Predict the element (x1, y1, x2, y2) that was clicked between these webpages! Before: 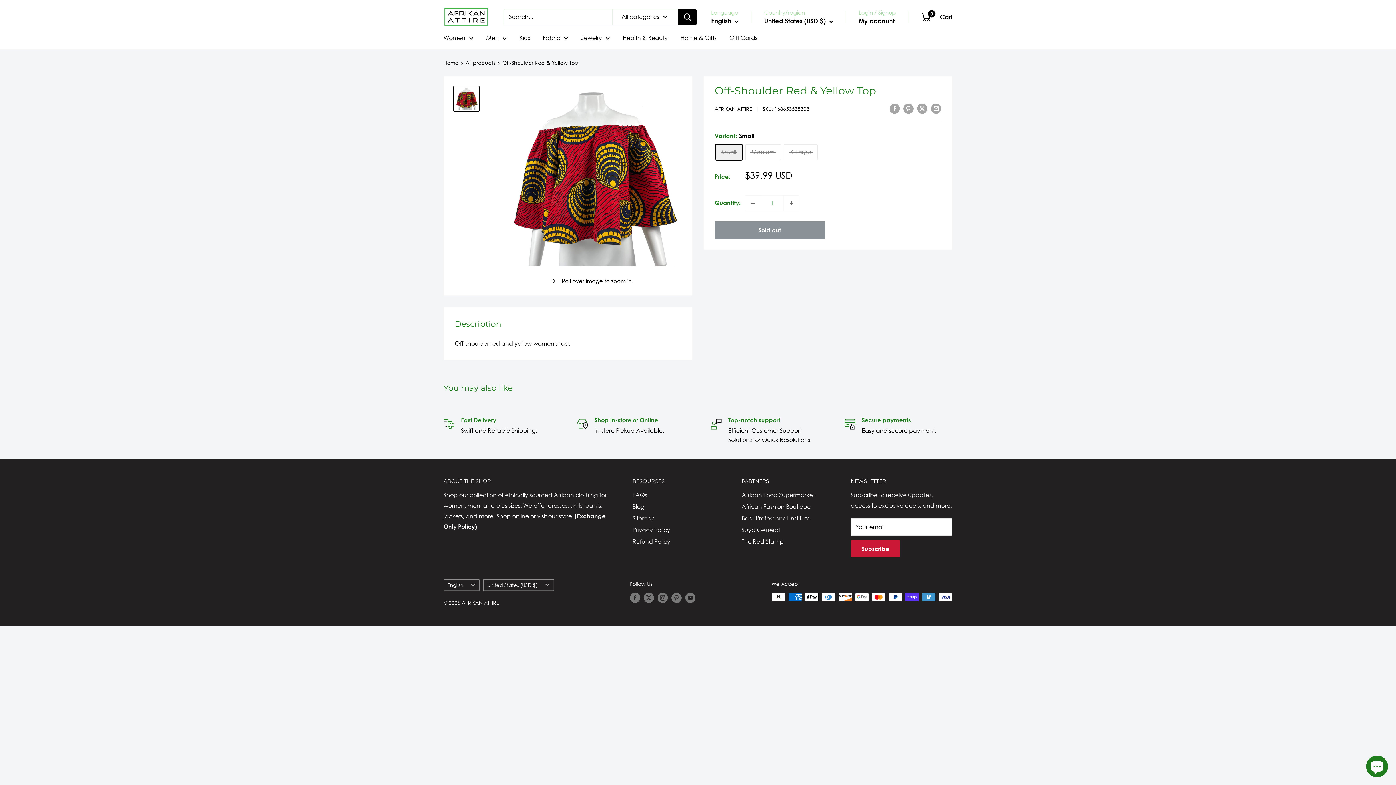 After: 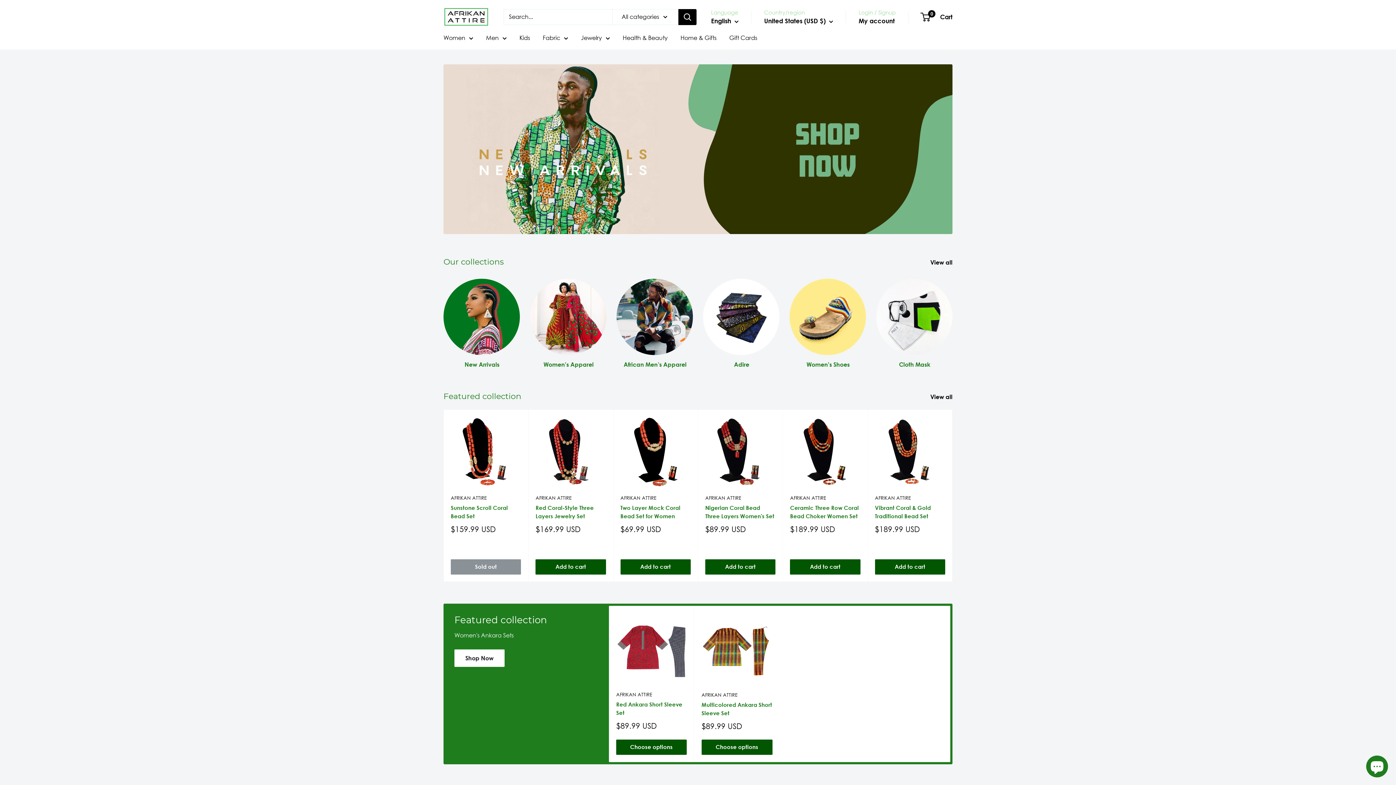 Action: bbox: (443, 7, 489, 26) label: AFRIKAN ATTIRE